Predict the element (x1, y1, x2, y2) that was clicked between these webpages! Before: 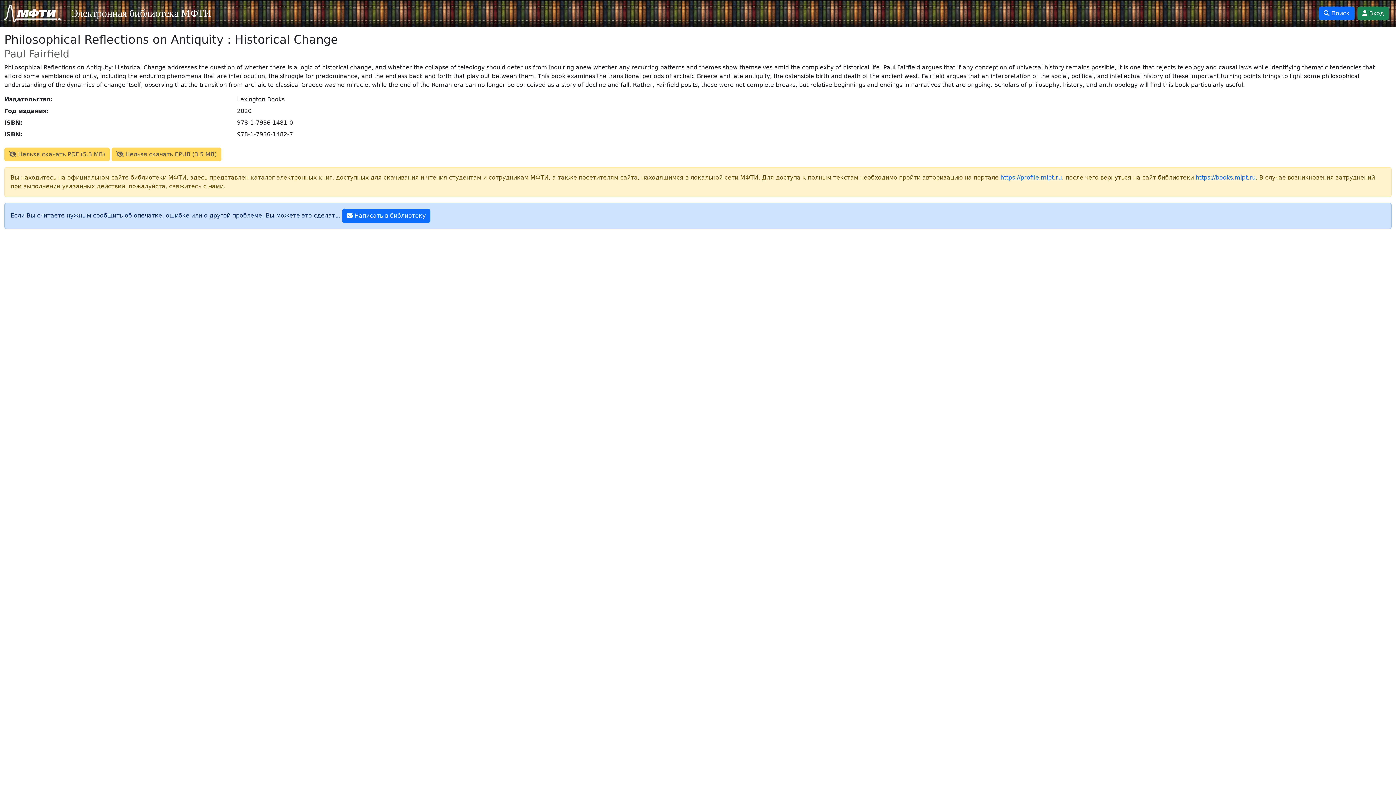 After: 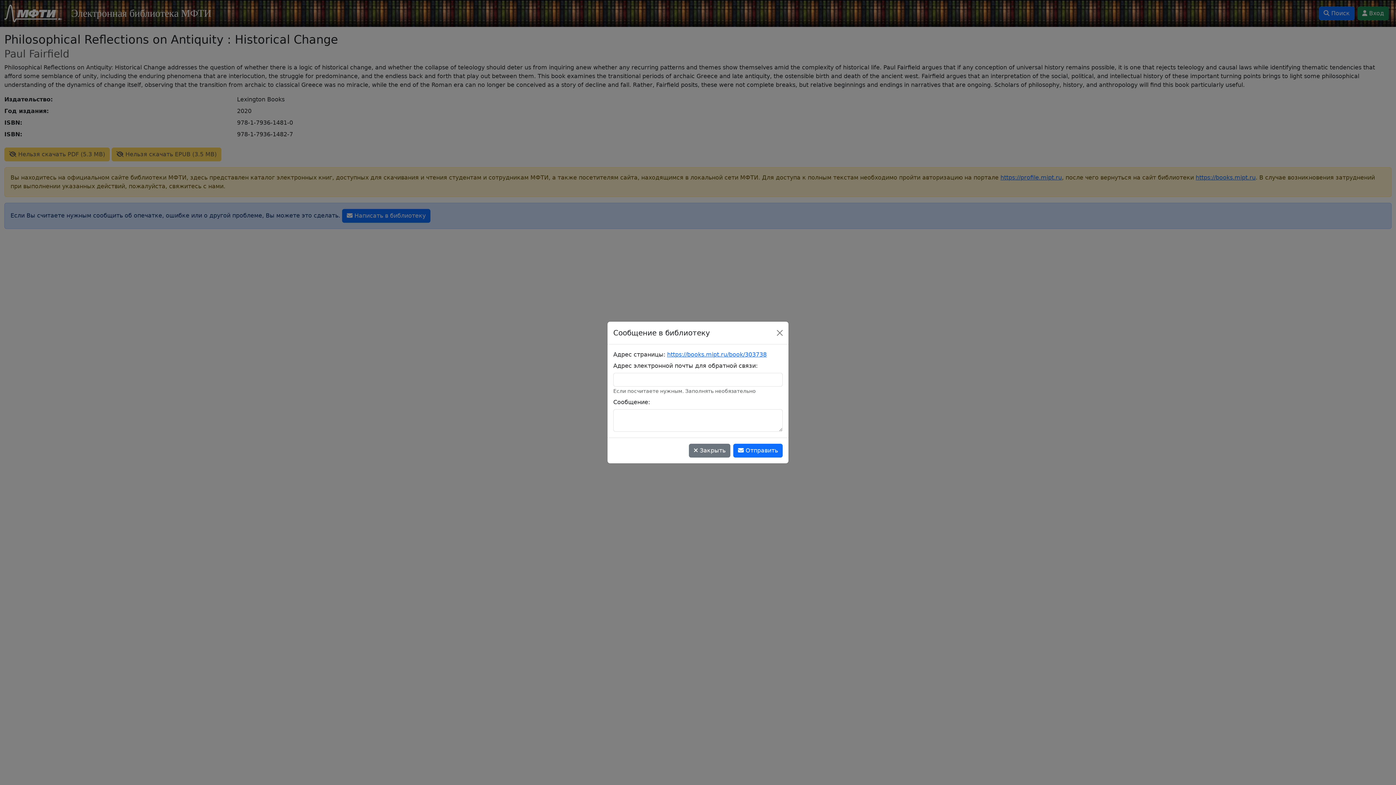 Action: label:  Написать в библиотеку bbox: (342, 209, 430, 222)